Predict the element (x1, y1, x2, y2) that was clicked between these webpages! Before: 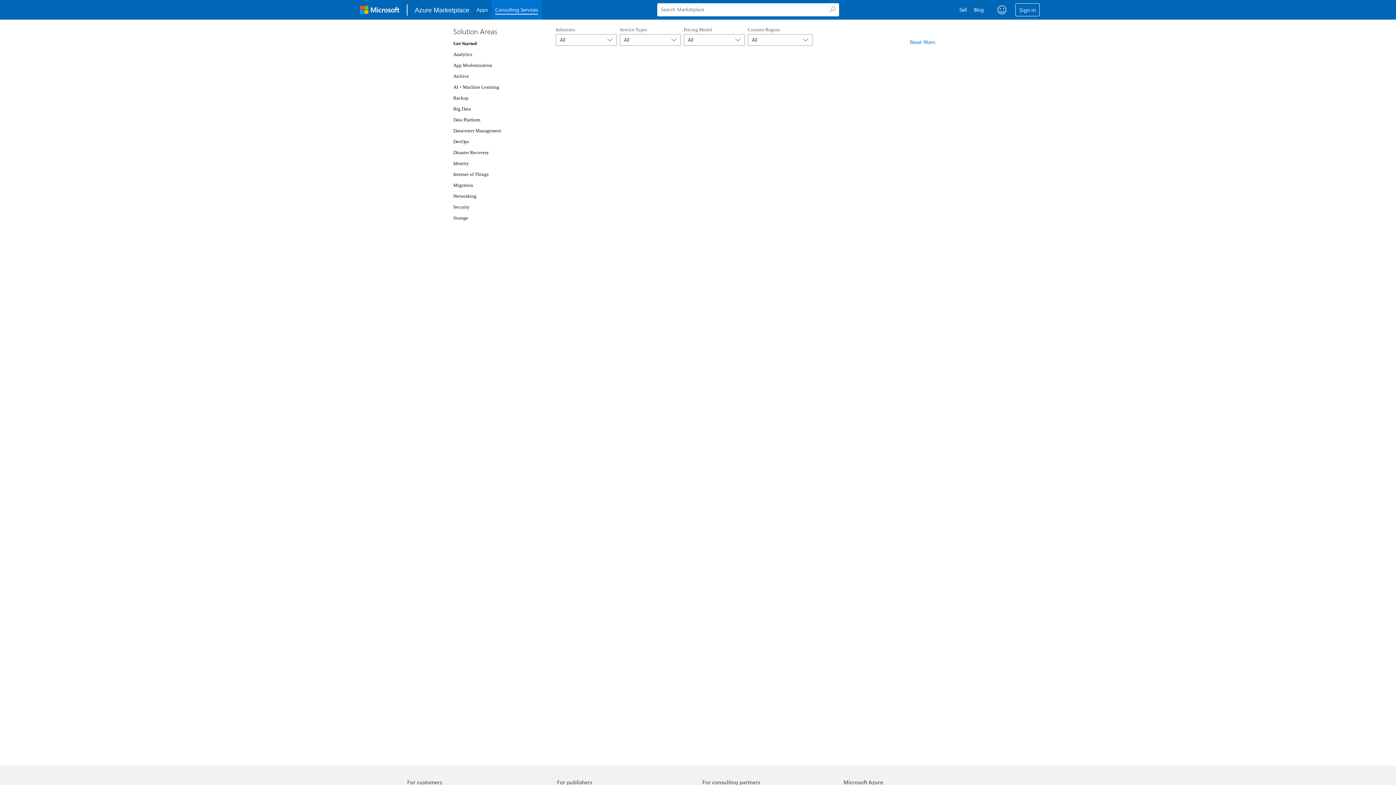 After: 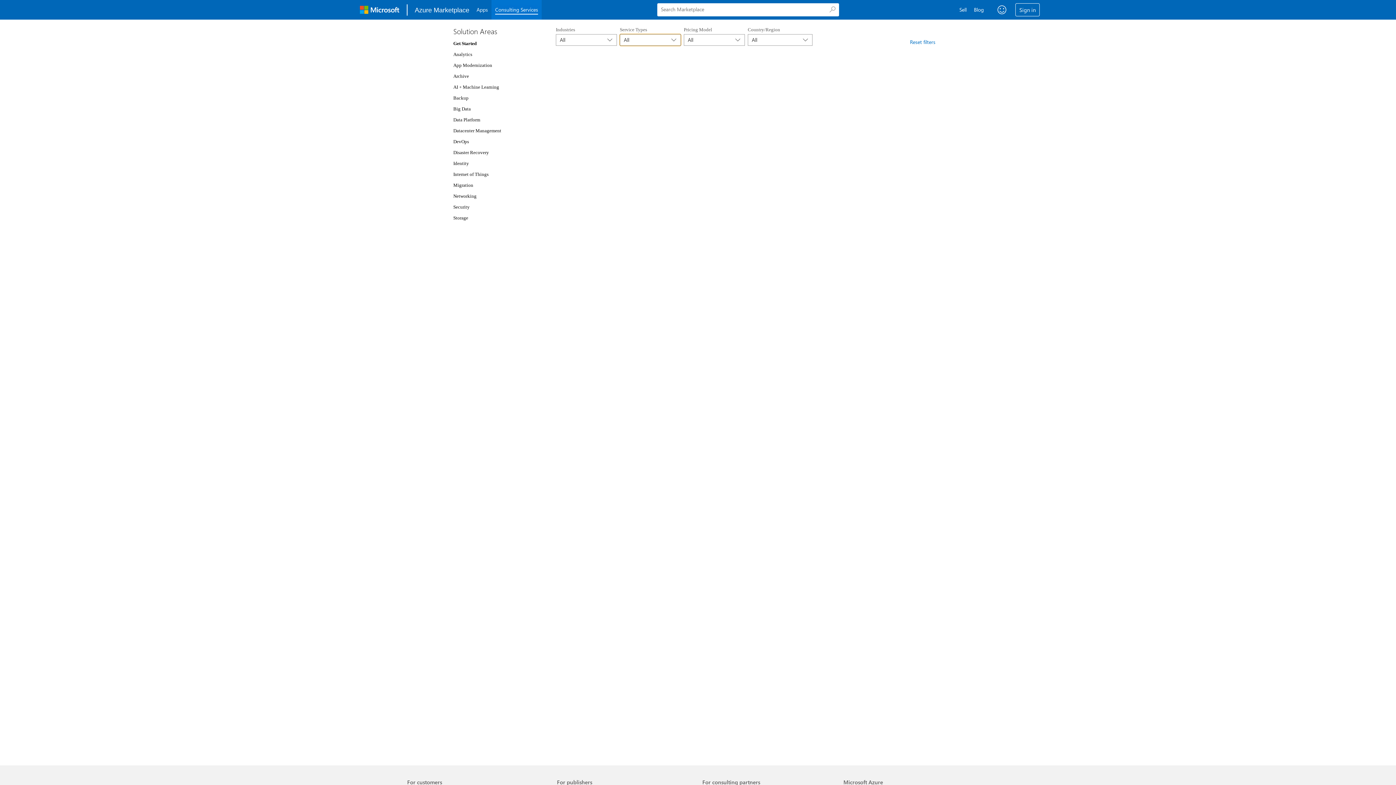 Action: label: Service Types All selected bbox: (620, 34, 681, 45)